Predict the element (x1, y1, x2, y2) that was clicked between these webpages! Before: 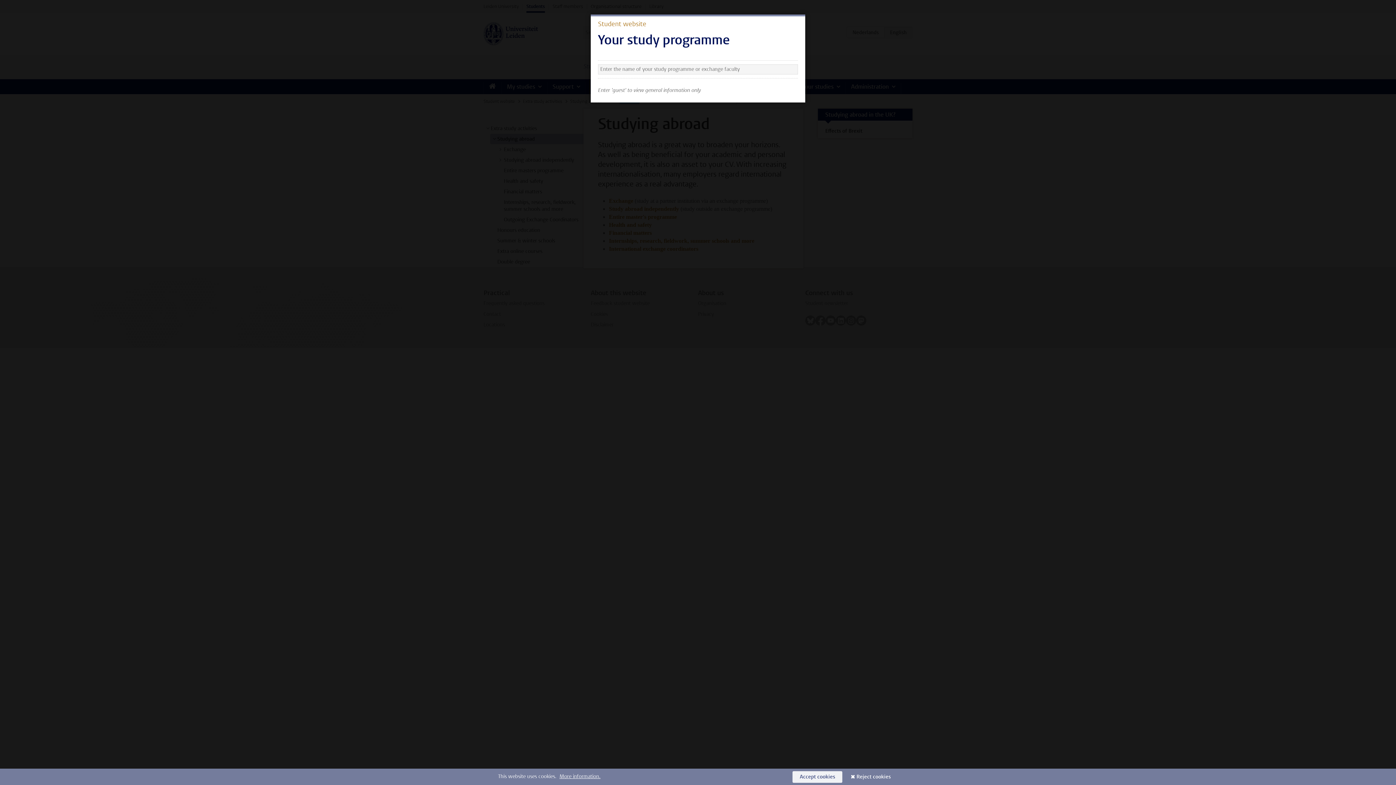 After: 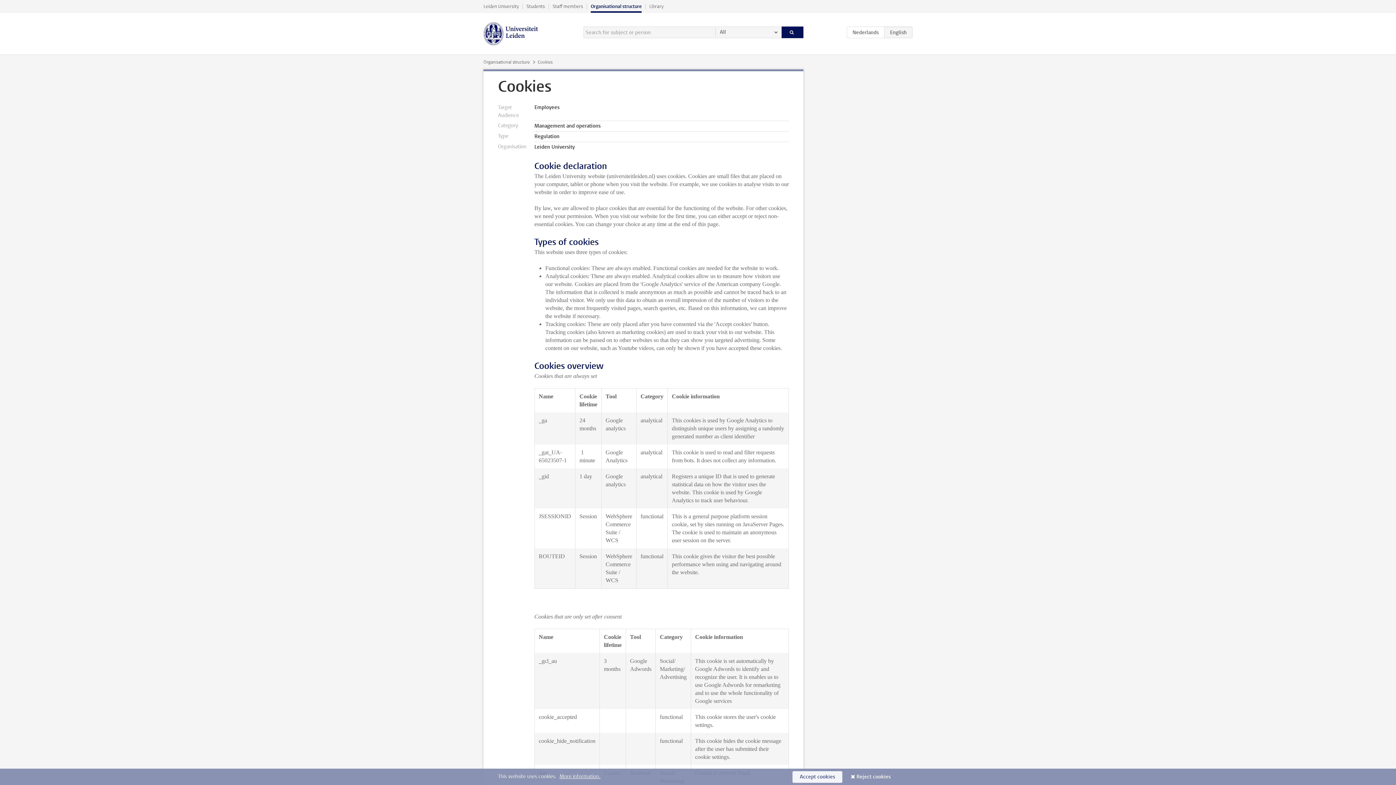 Action: label: More information. bbox: (559, 773, 600, 780)